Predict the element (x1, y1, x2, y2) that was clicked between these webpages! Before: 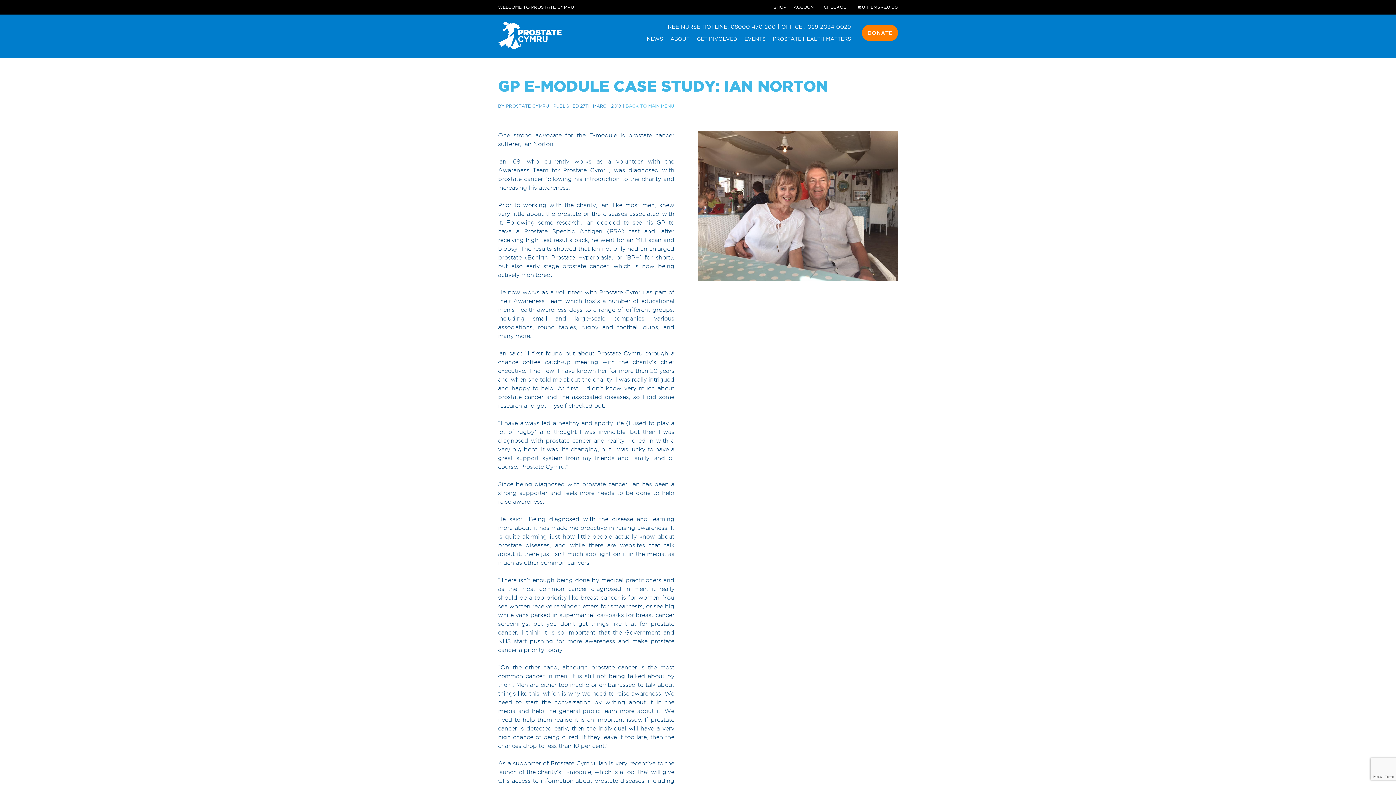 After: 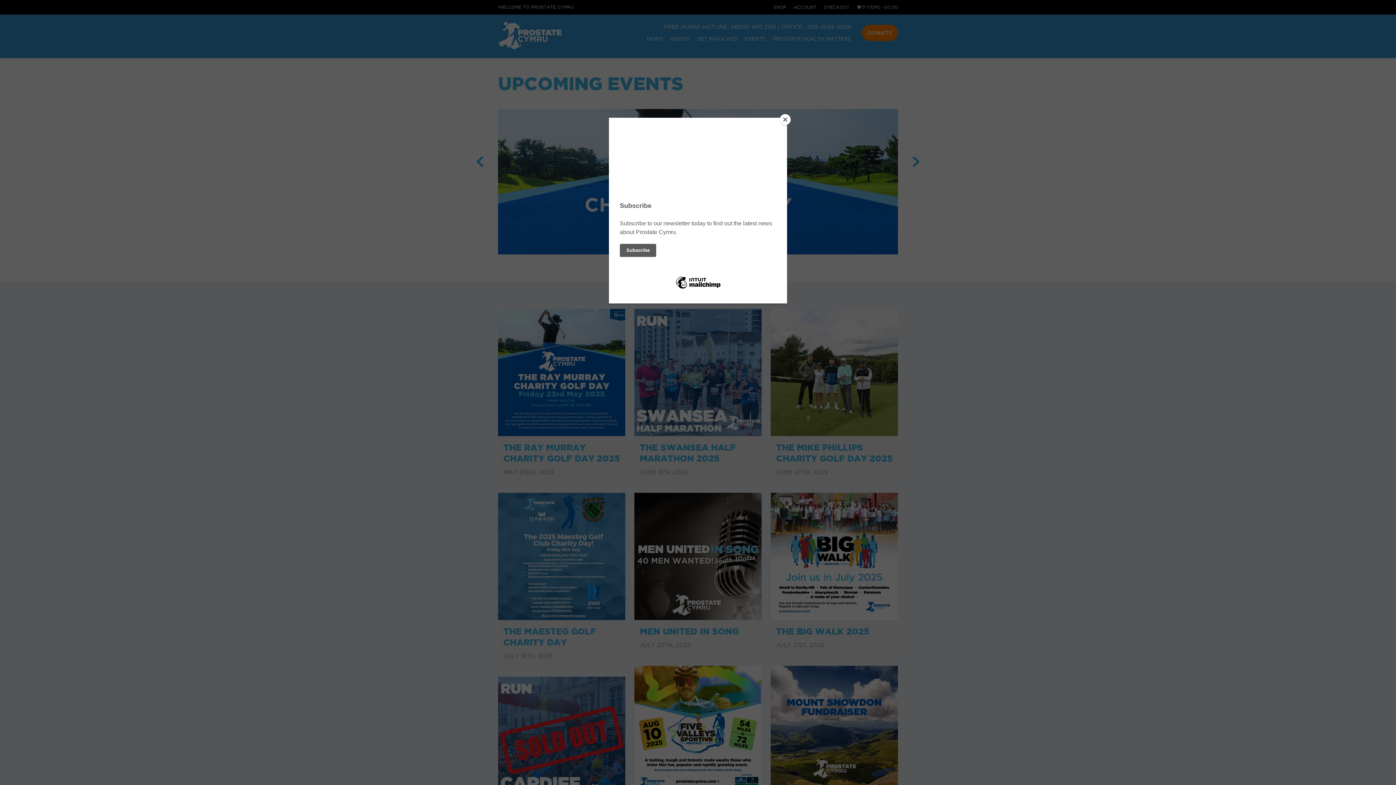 Action: label: EVENTS bbox: (744, 36, 765, 41)